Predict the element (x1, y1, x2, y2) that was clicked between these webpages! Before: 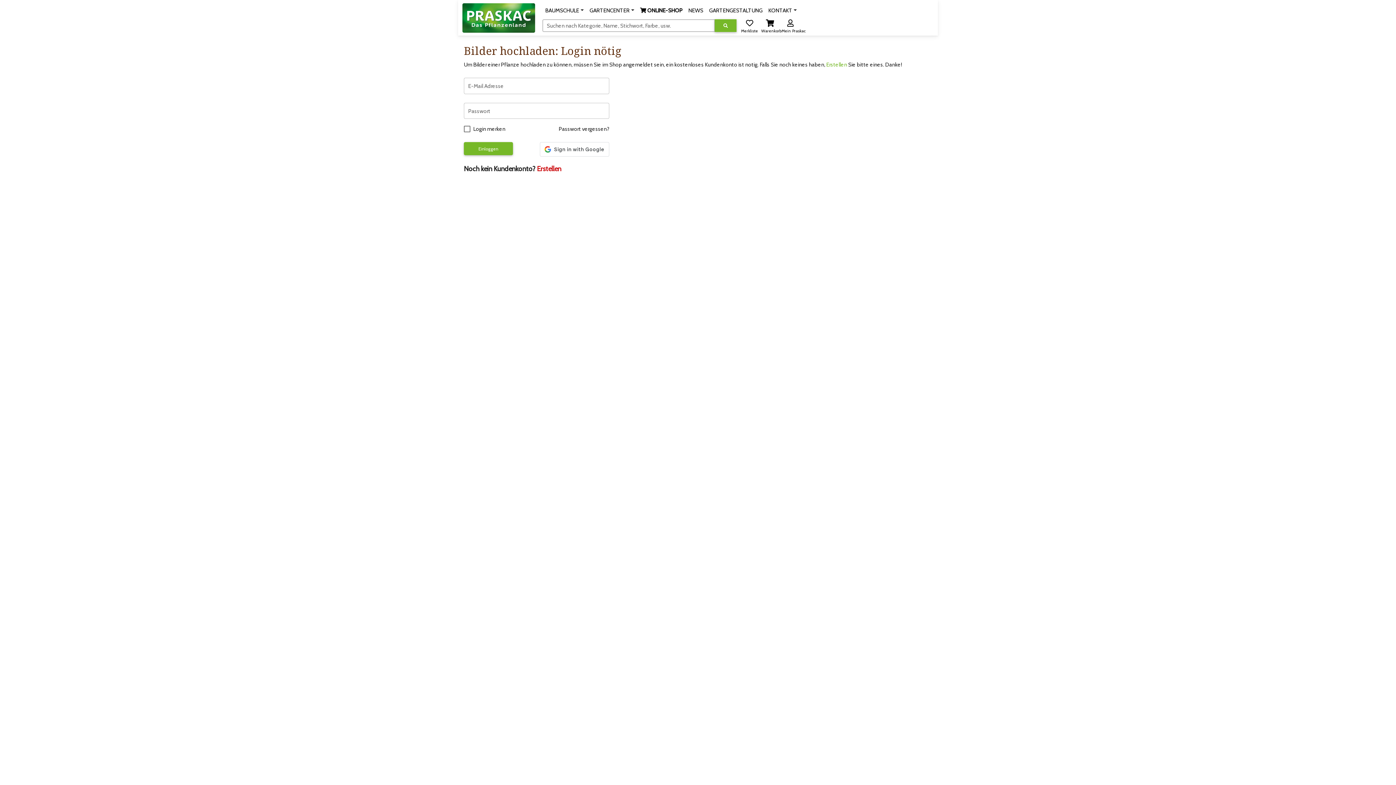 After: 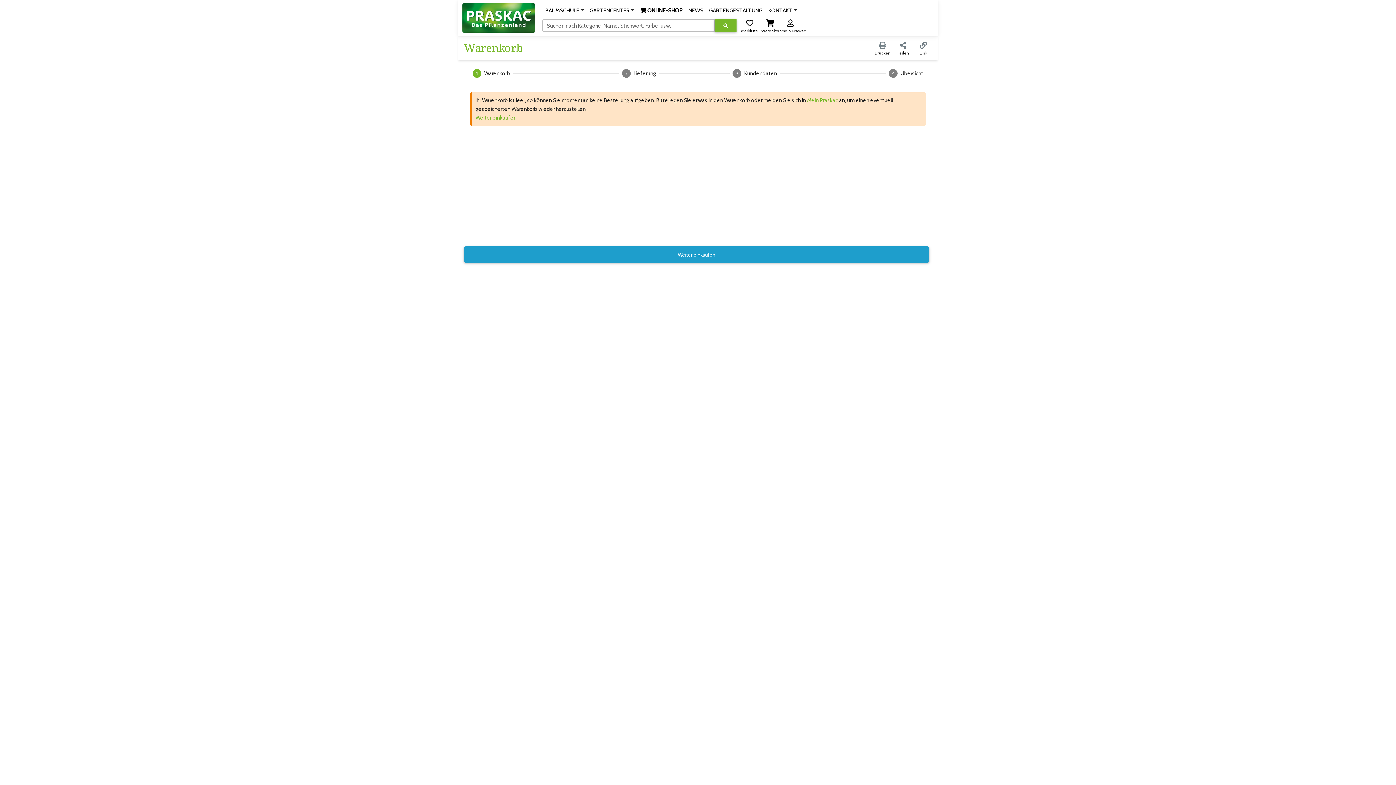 Action: label: Warenkorb bbox: (761, 19, 778, 30)